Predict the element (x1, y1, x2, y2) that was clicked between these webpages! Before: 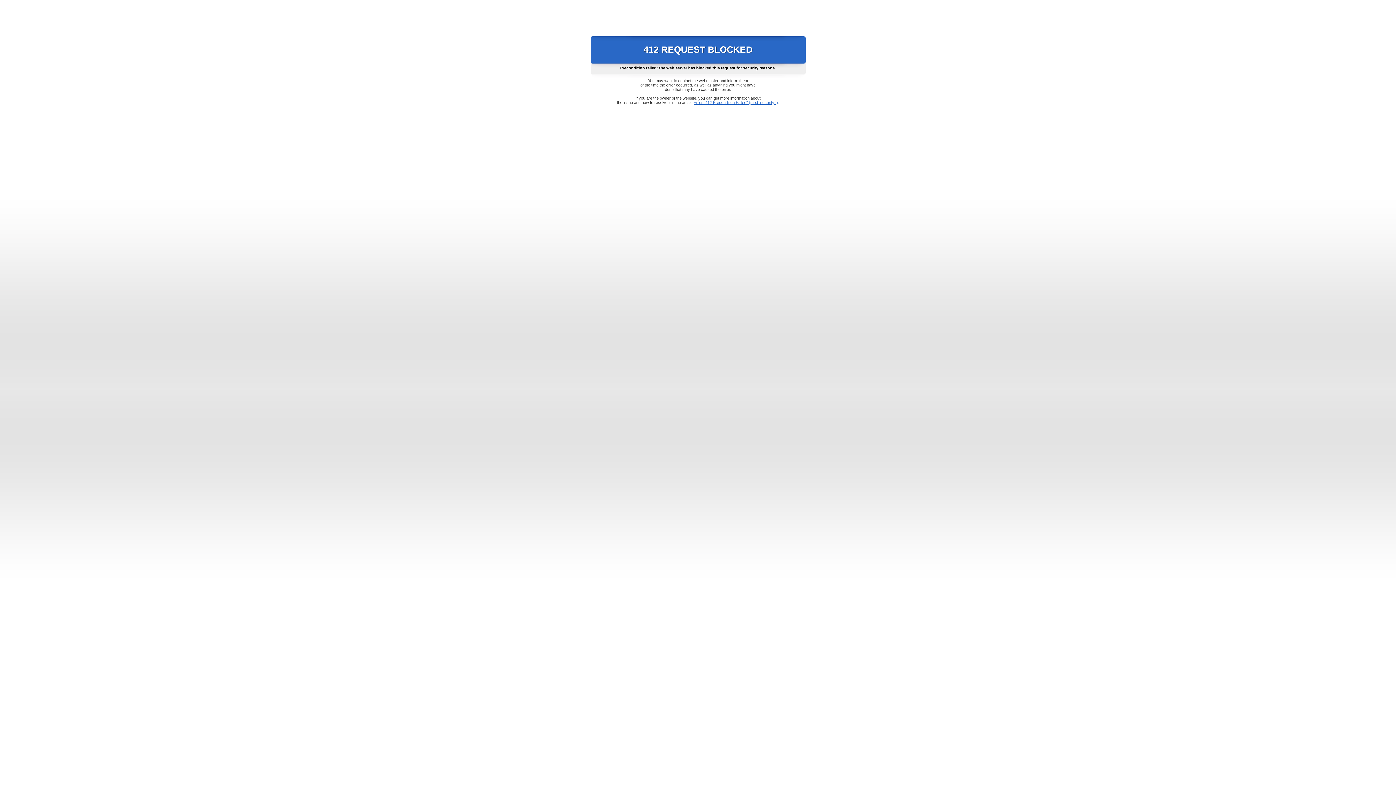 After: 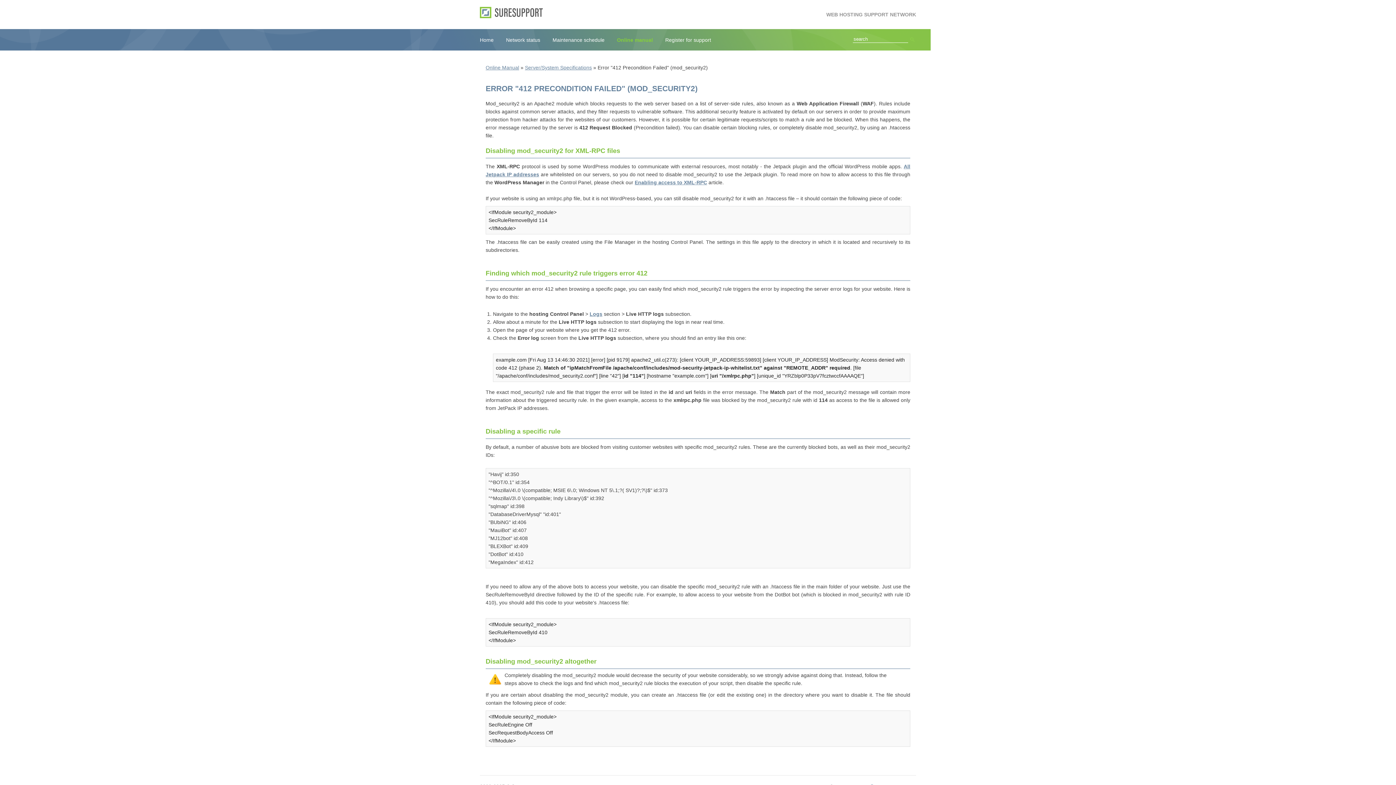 Action: bbox: (693, 100, 778, 104) label: Error "412 Precondition Failed" (mod_security2)